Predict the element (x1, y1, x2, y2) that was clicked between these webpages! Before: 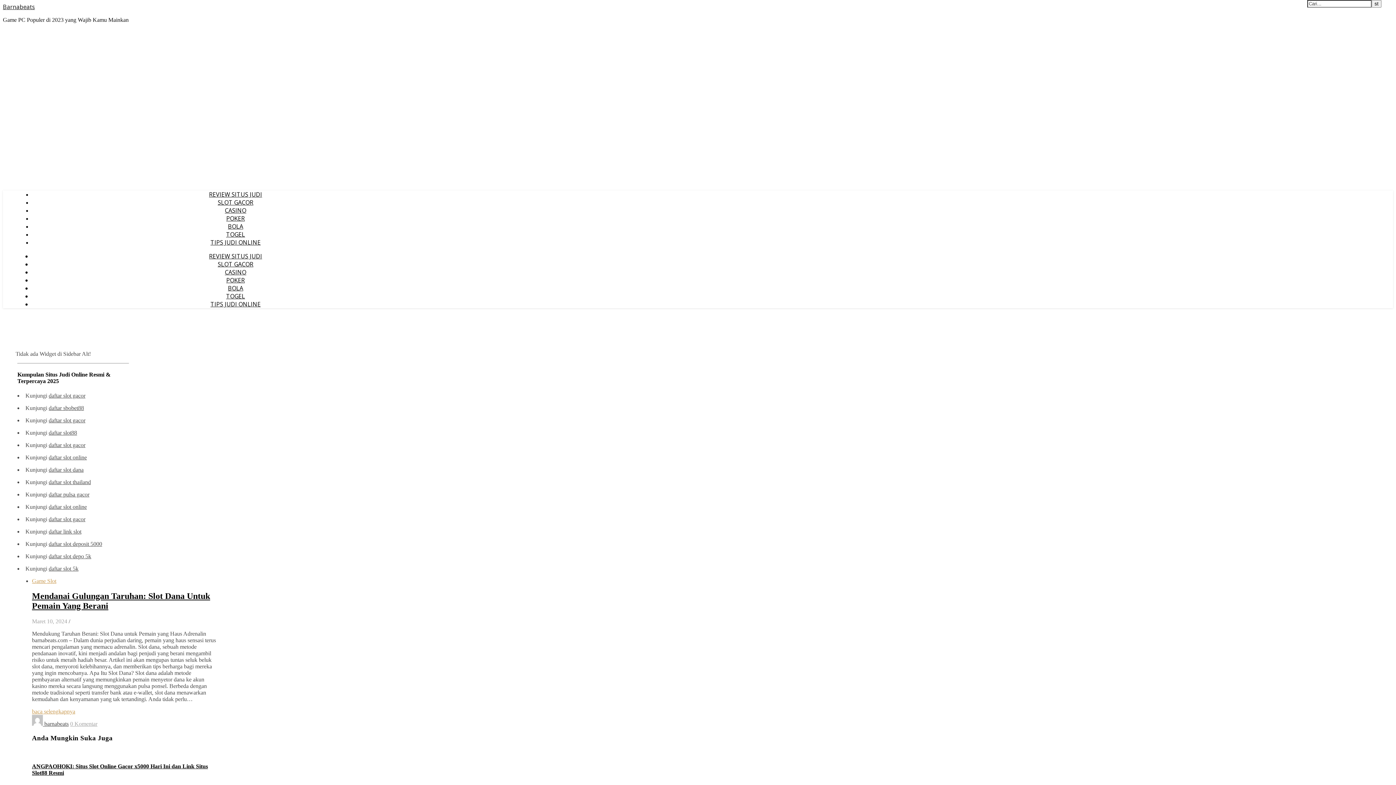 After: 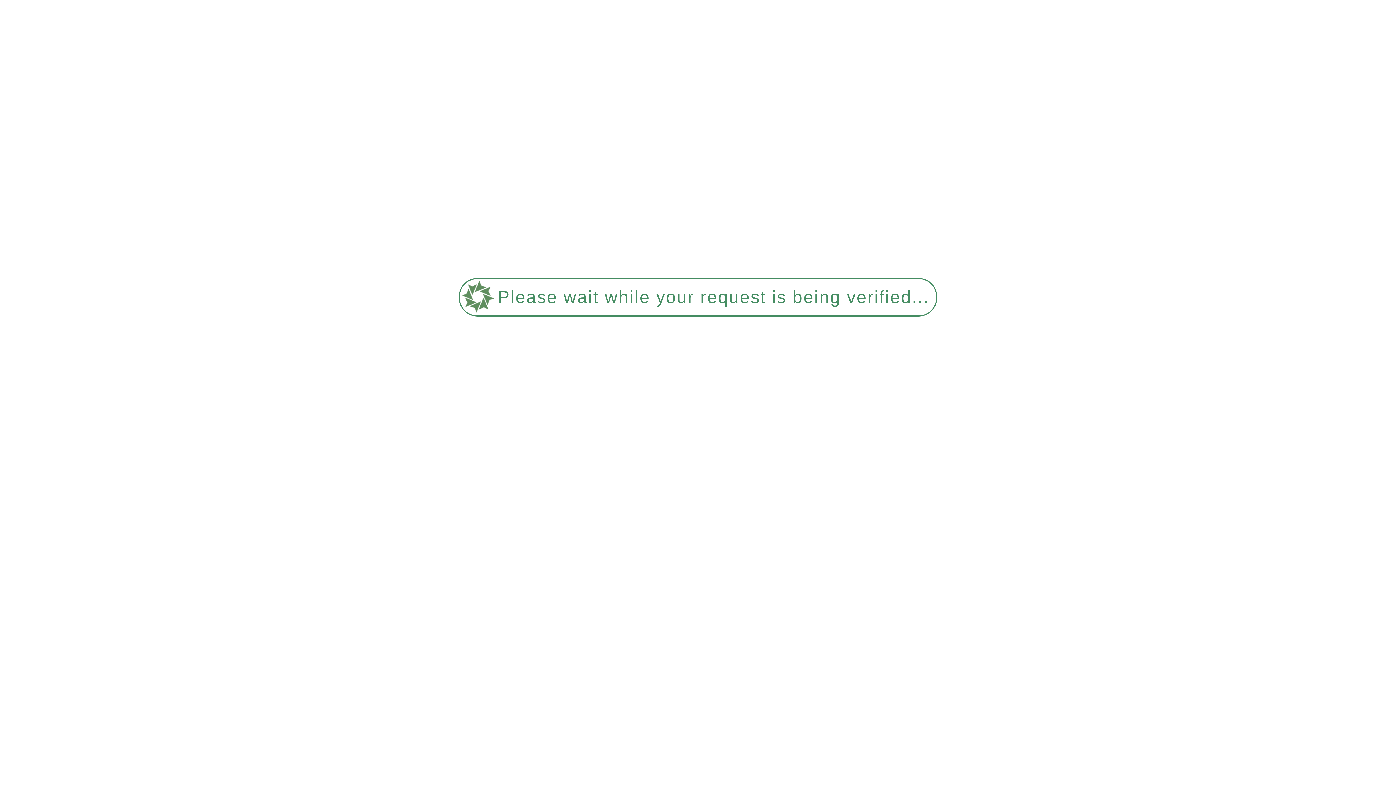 Action: bbox: (44, 721, 68, 727) label: barnabeats